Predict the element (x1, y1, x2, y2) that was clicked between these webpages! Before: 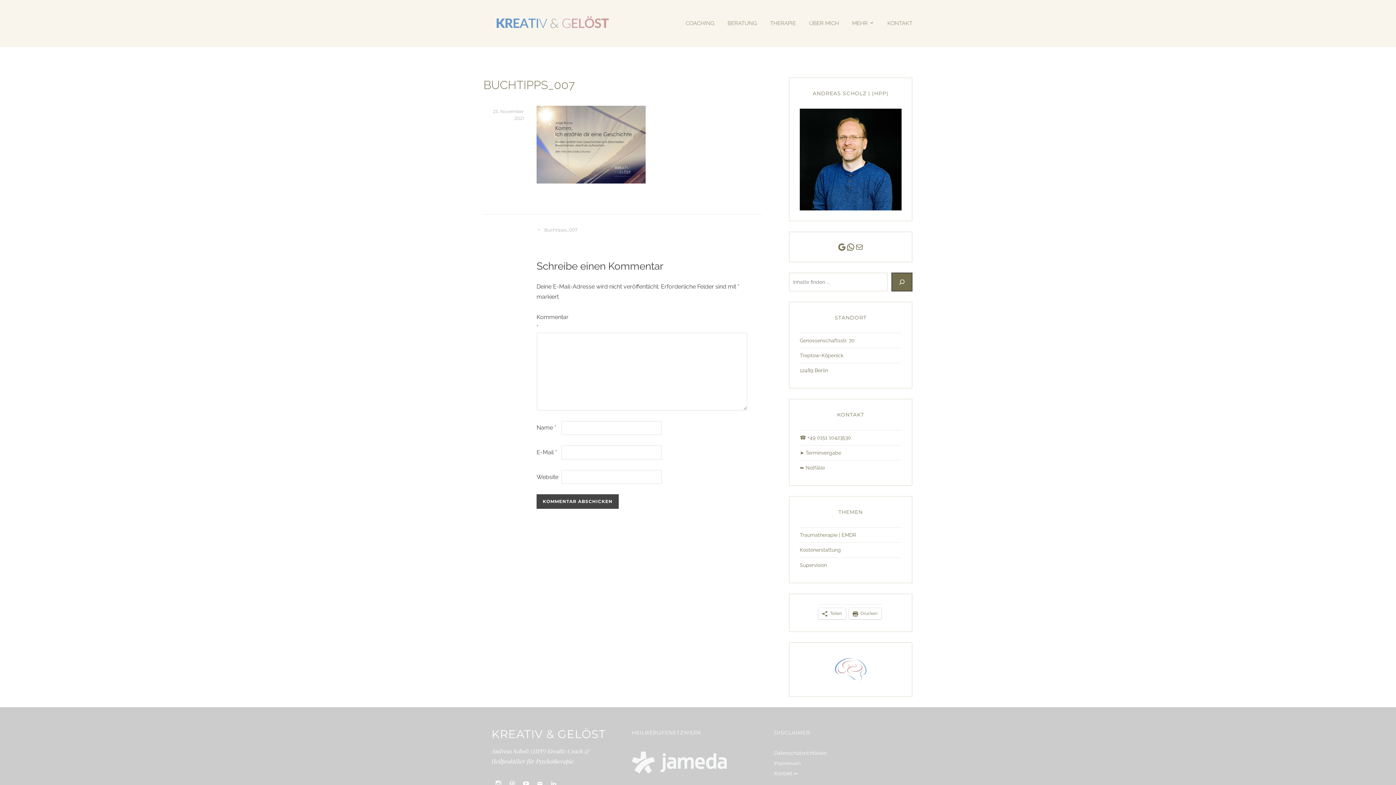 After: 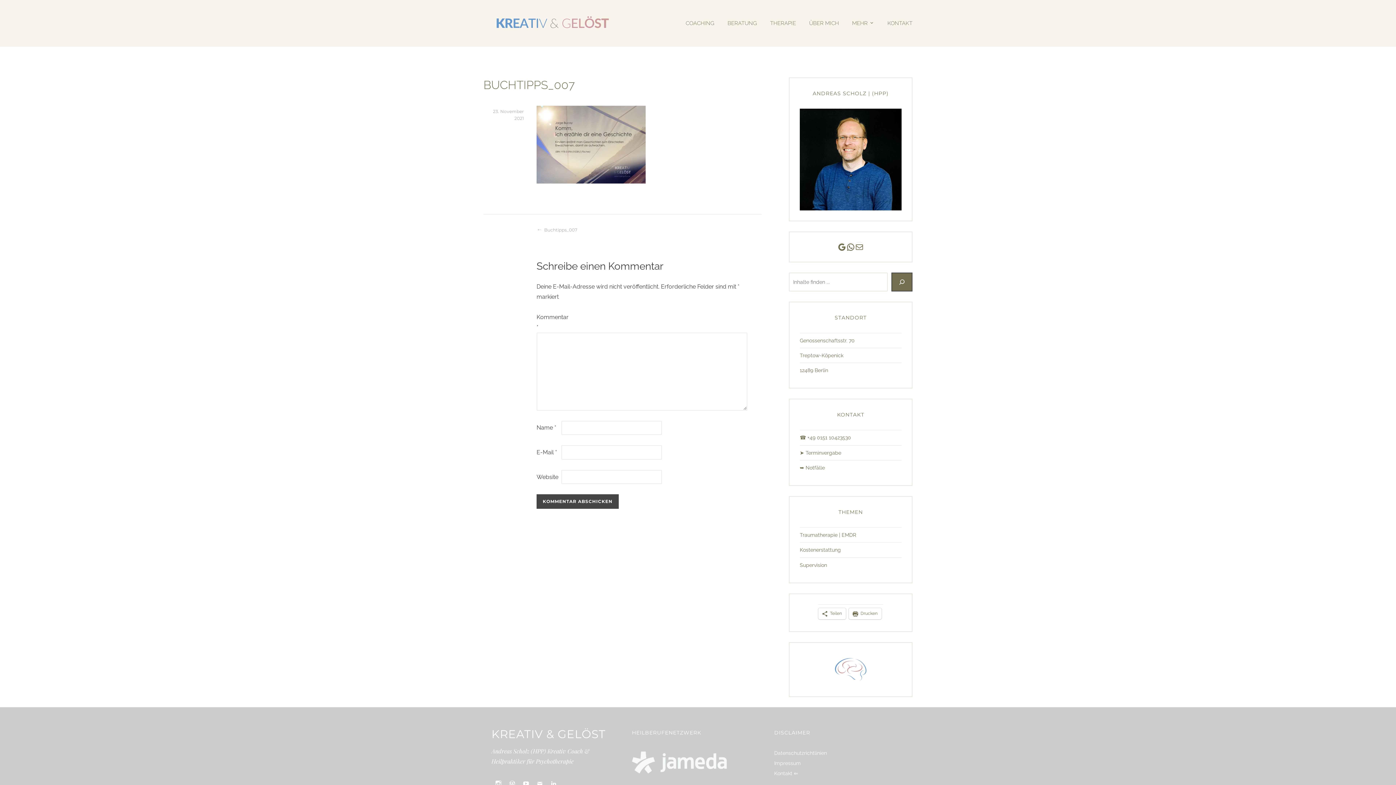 Action: label: E-Mail an mich ... bbox: (855, 242, 864, 251)